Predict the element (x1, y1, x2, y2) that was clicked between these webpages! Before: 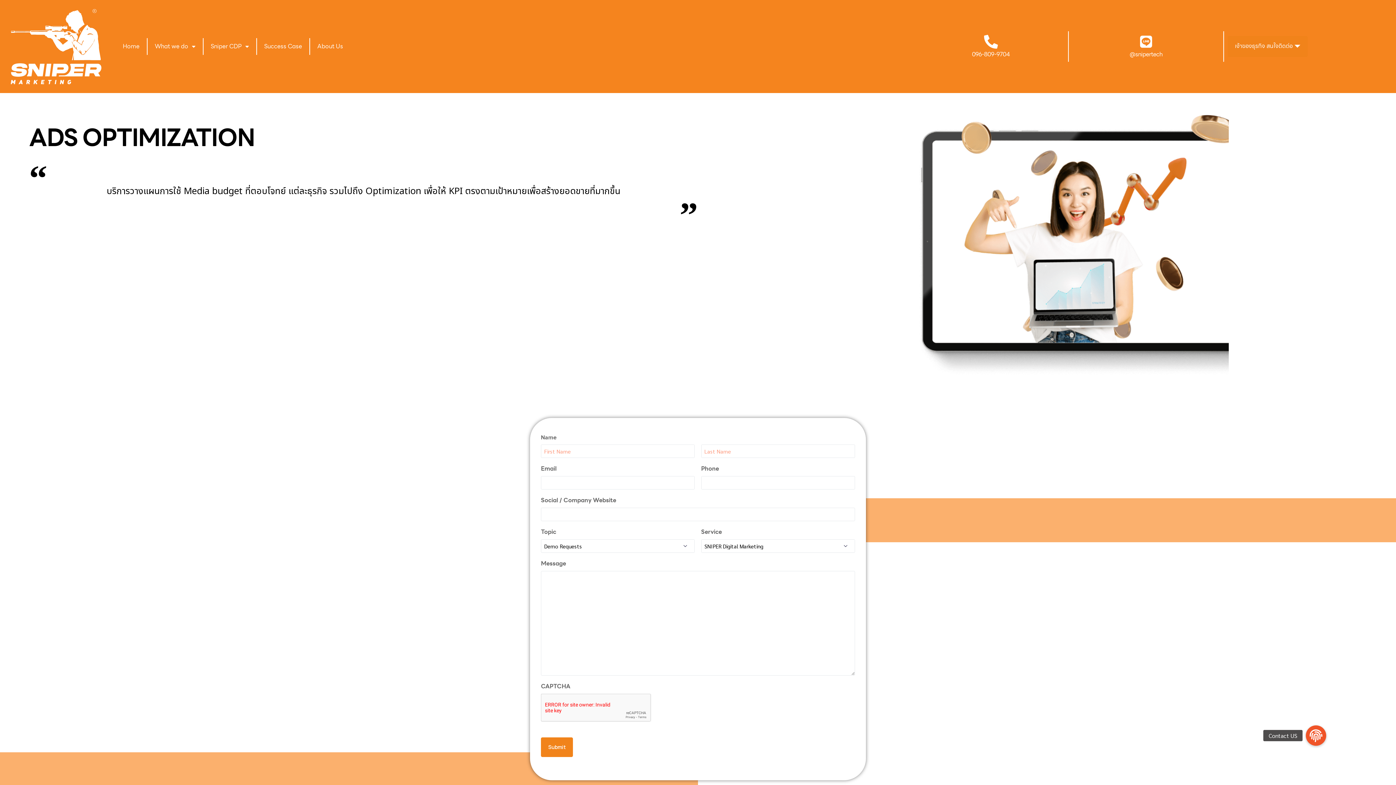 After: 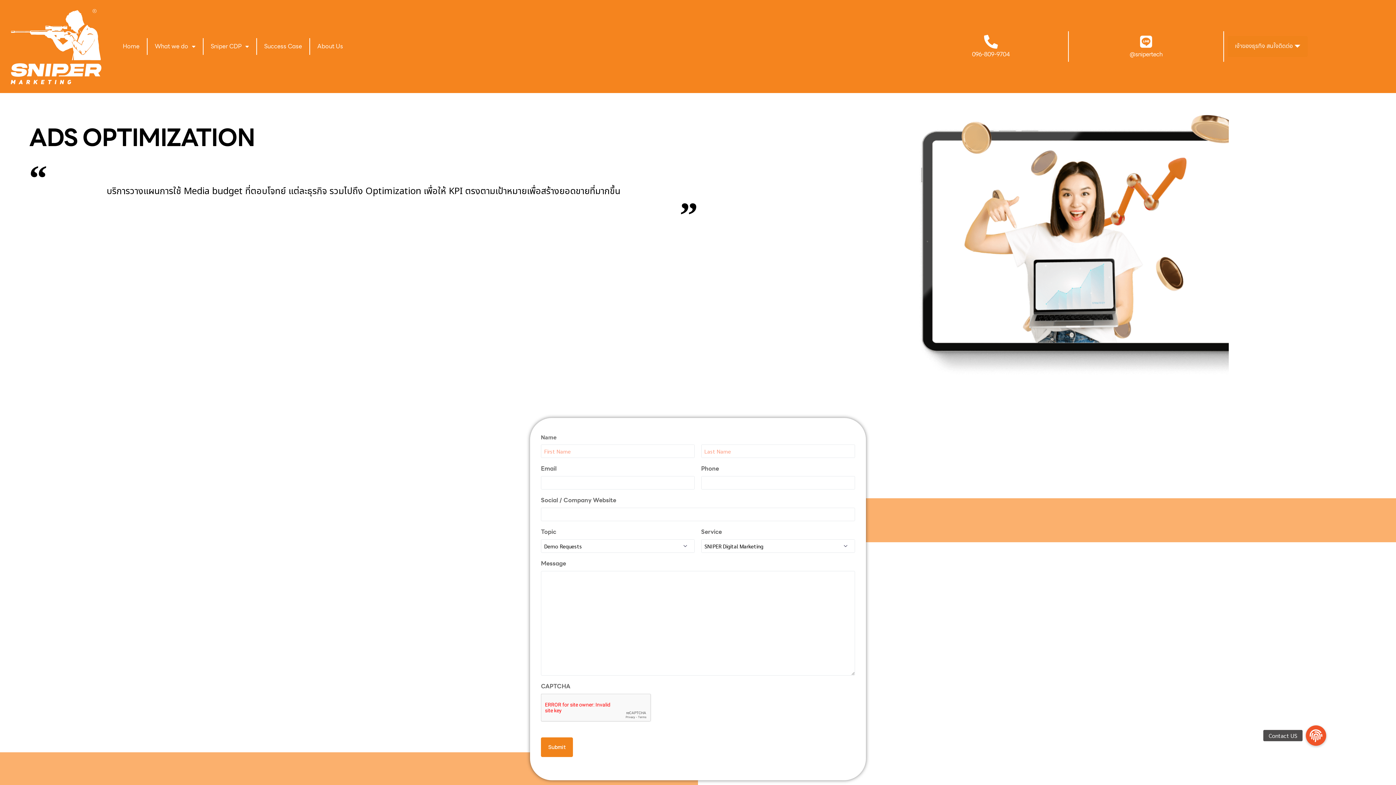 Action: label: 096-809-9704 bbox: (972, 49, 1010, 58)